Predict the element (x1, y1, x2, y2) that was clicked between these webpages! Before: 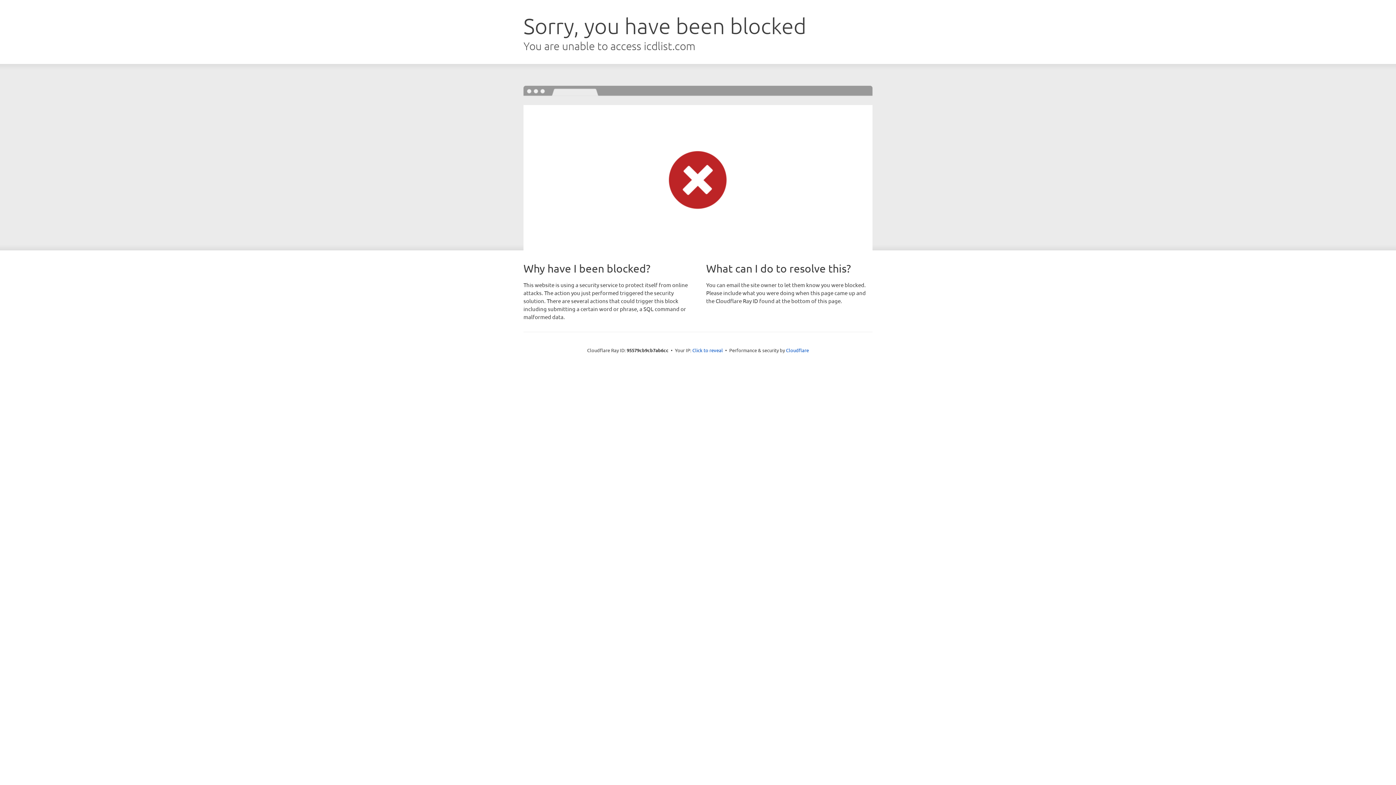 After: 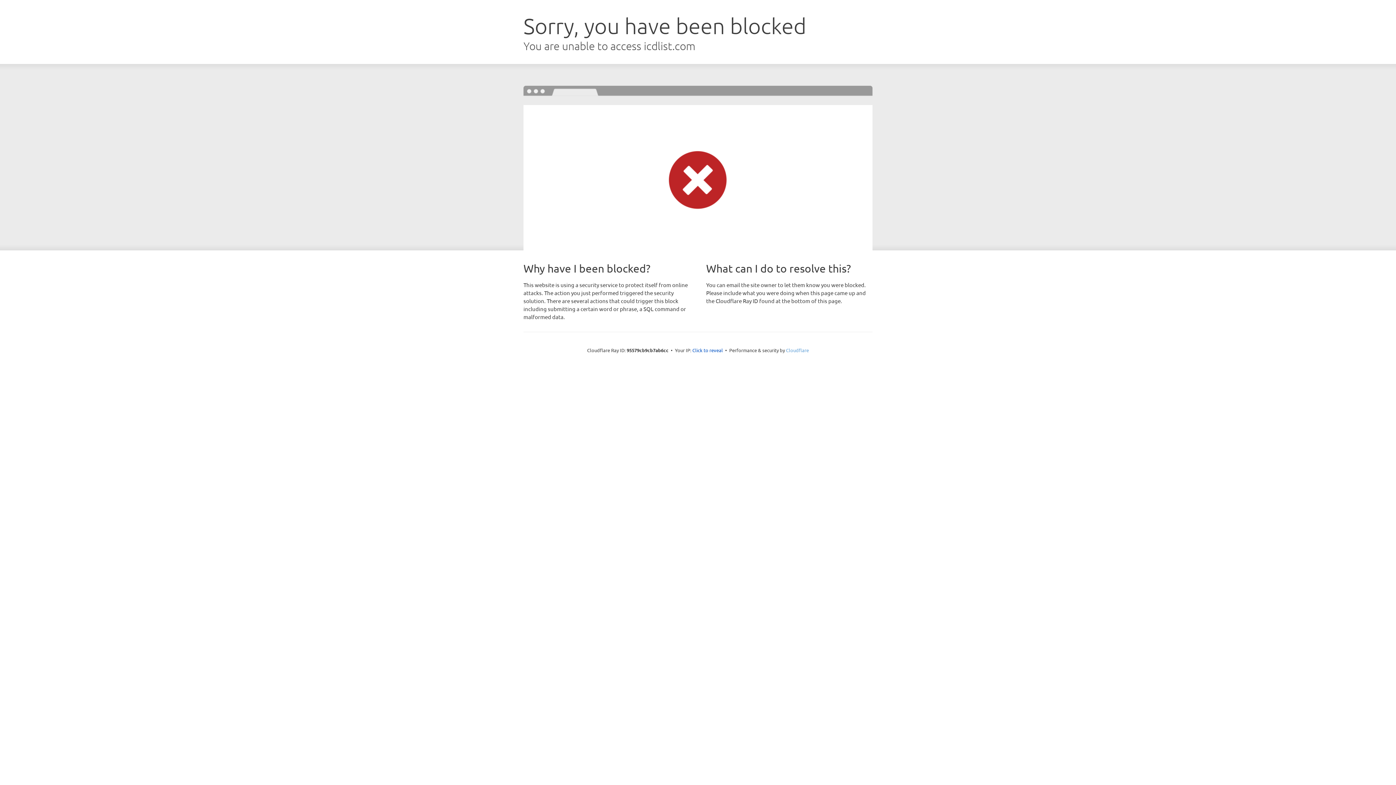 Action: bbox: (786, 347, 809, 353) label: Cloudflare